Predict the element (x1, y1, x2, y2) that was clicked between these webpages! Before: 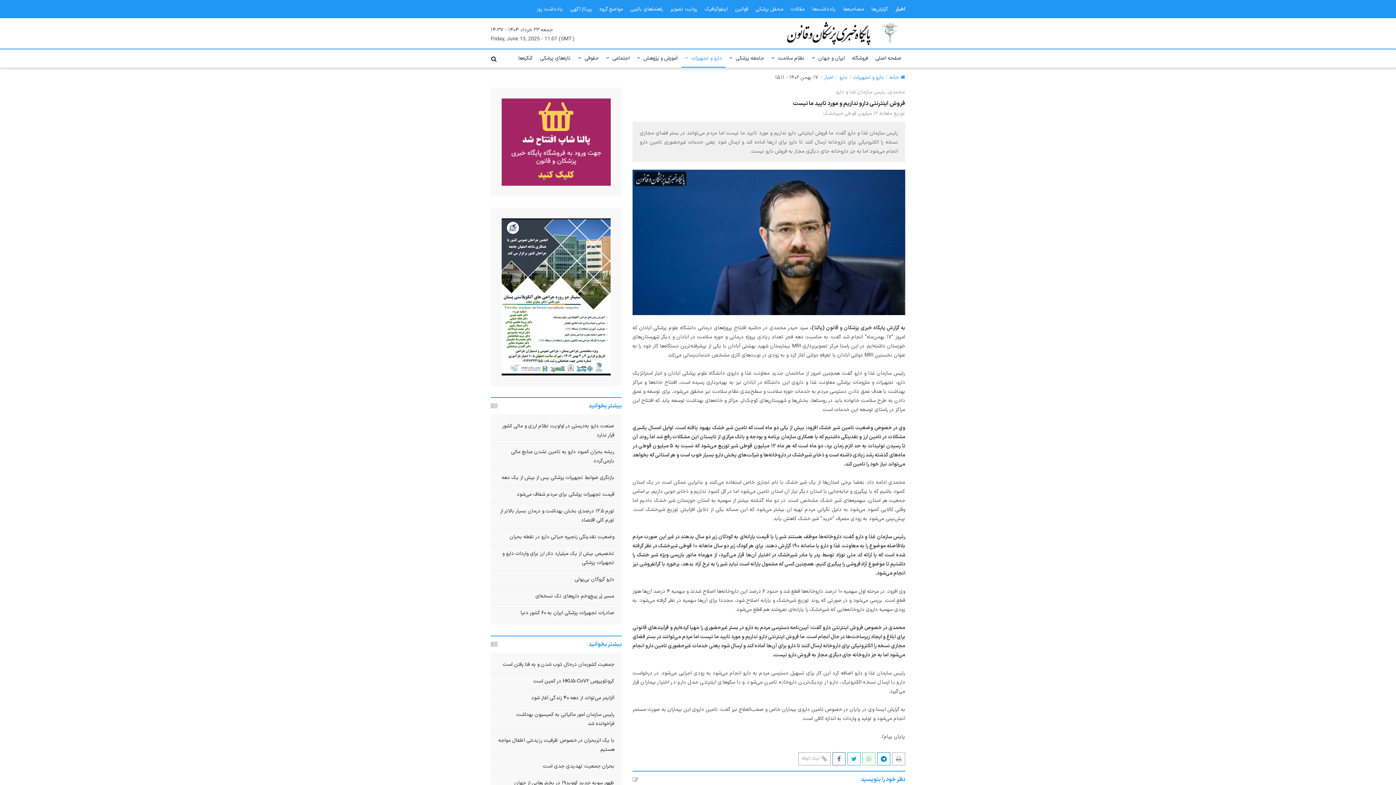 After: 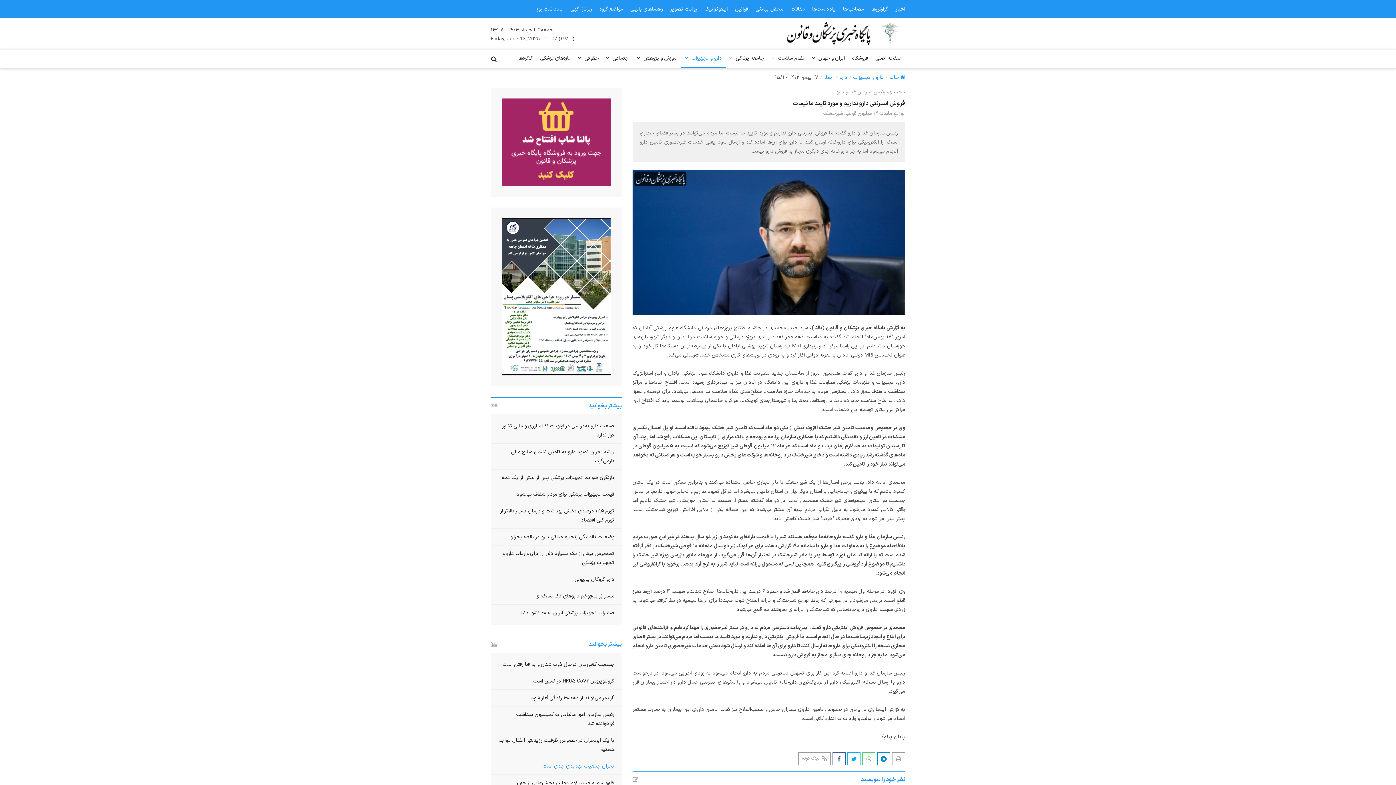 Action: bbox: (498, 762, 614, 771) label: بحران جمعیت تهدیدی جدی است